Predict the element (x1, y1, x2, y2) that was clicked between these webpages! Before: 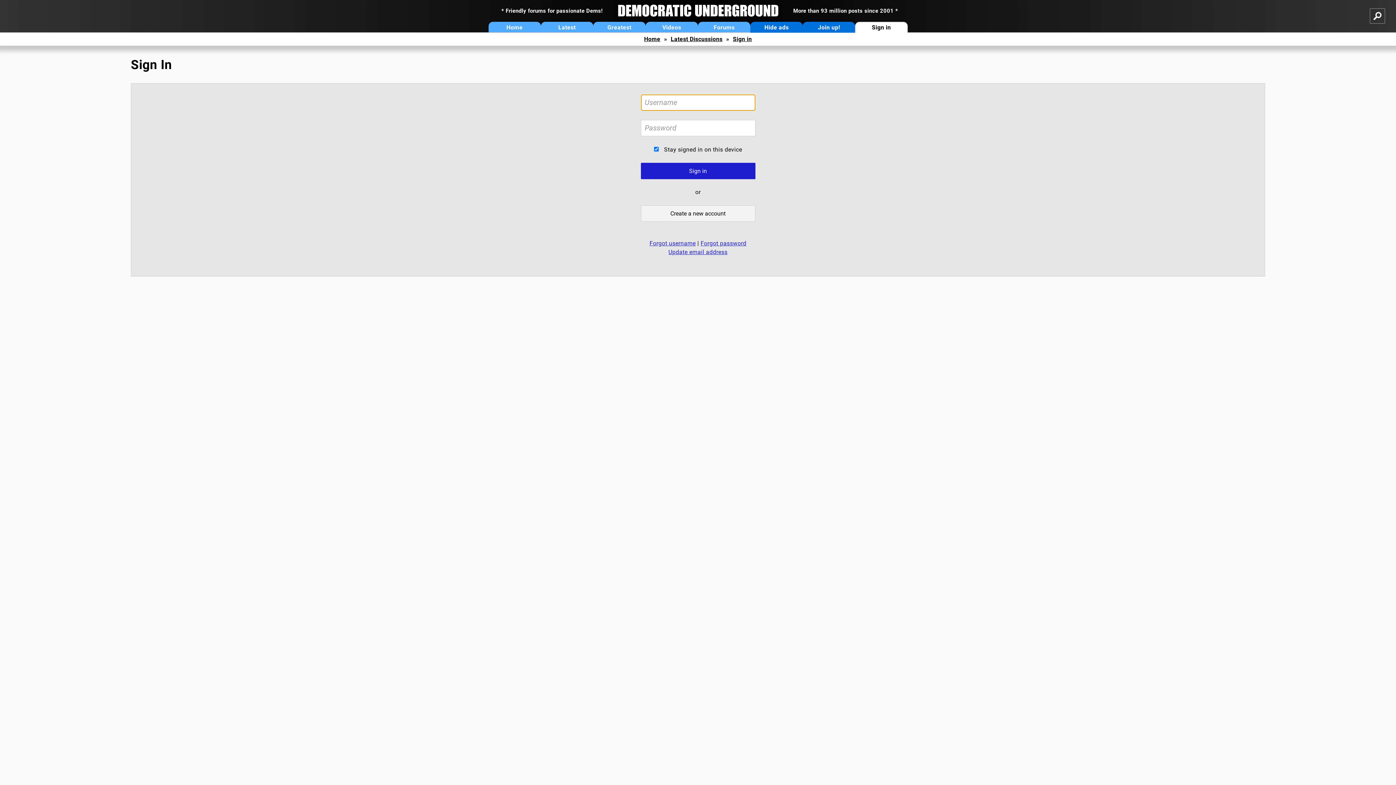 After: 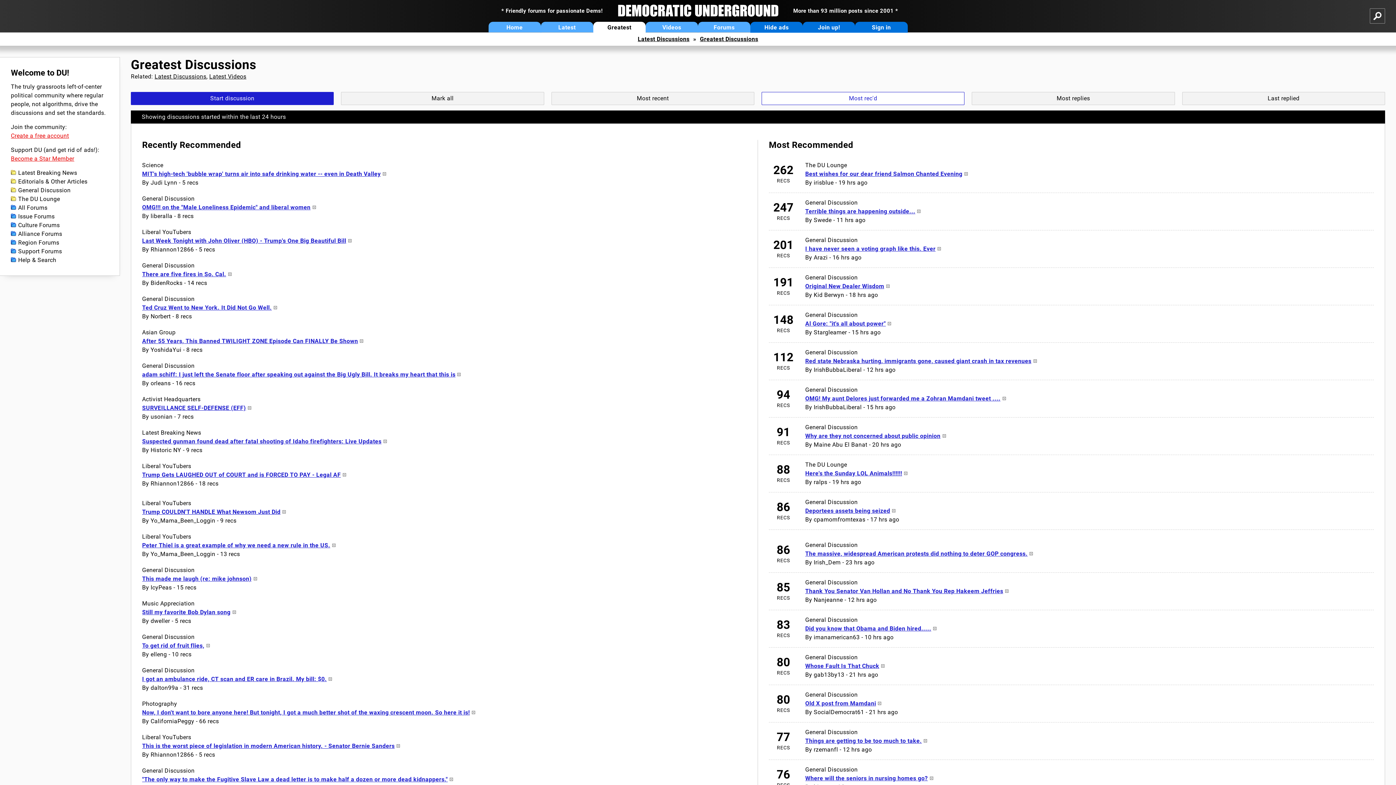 Action: bbox: (593, 21, 645, 32) label: Greatest